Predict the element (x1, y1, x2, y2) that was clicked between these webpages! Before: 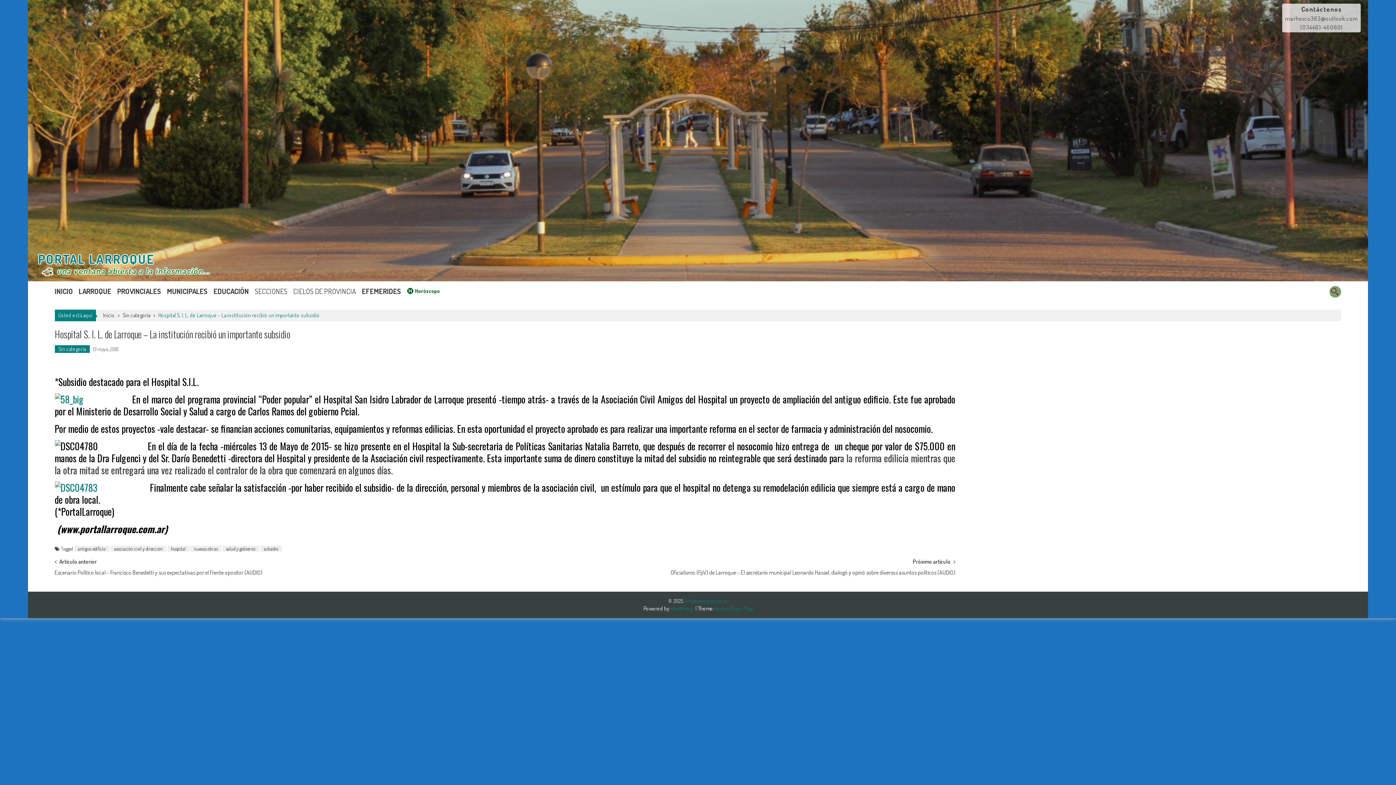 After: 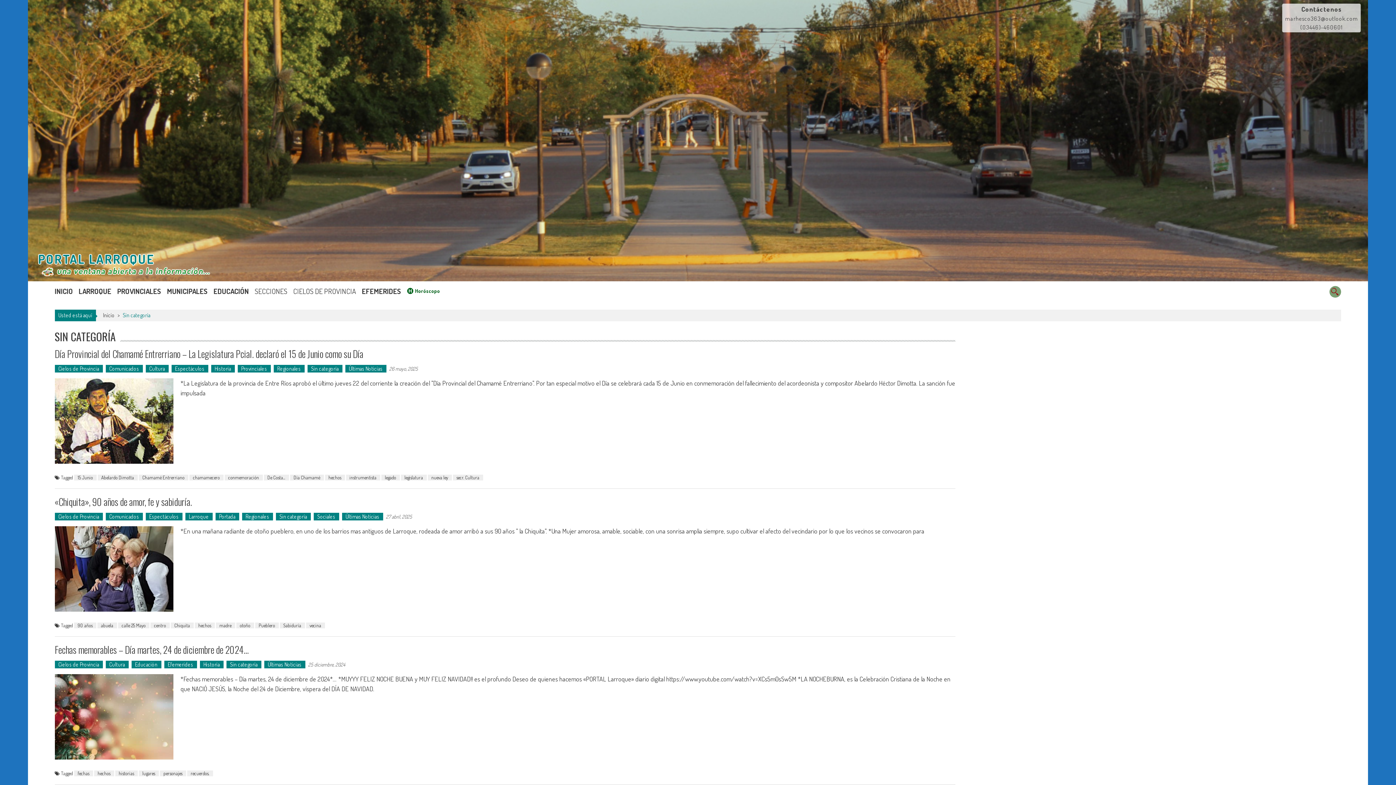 Action: bbox: (122, 312, 150, 318) label: Sin categoría